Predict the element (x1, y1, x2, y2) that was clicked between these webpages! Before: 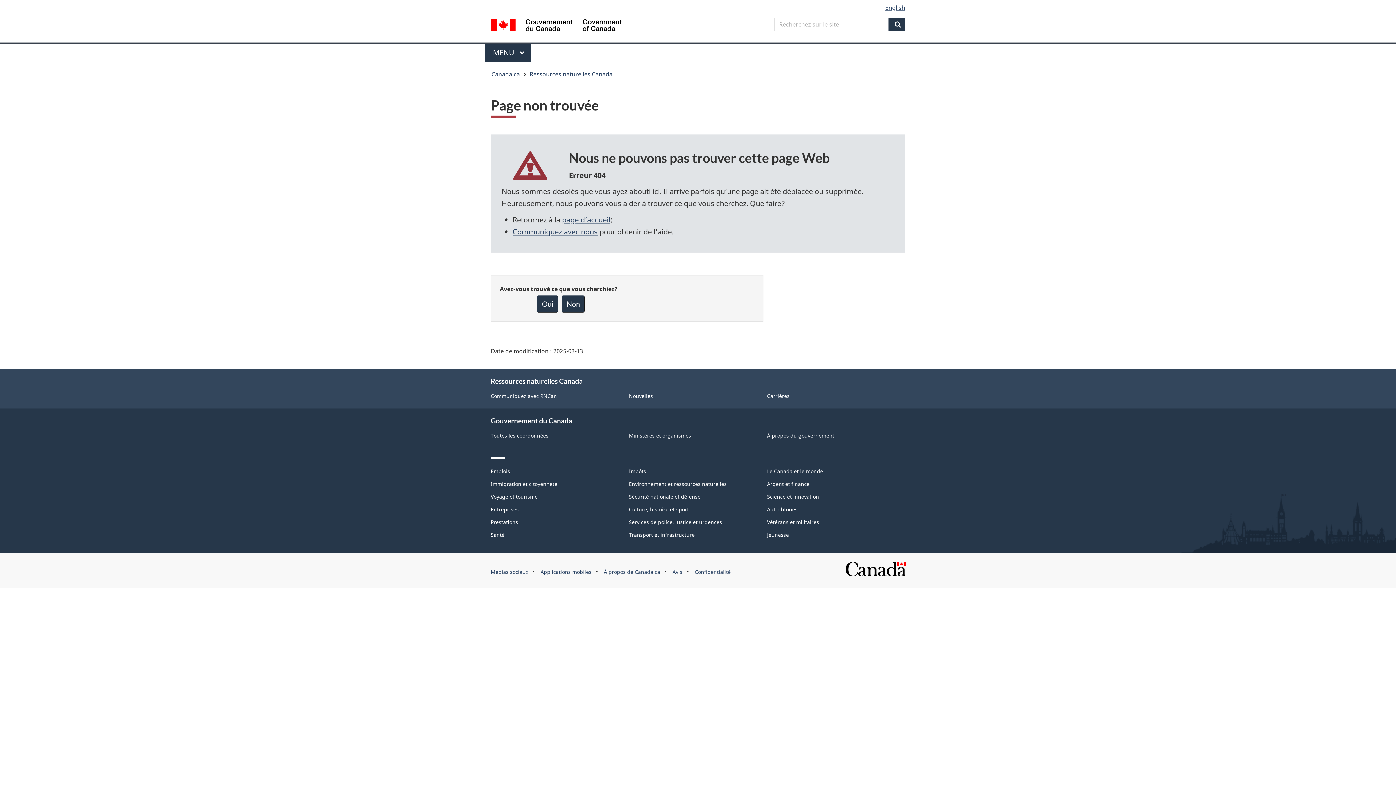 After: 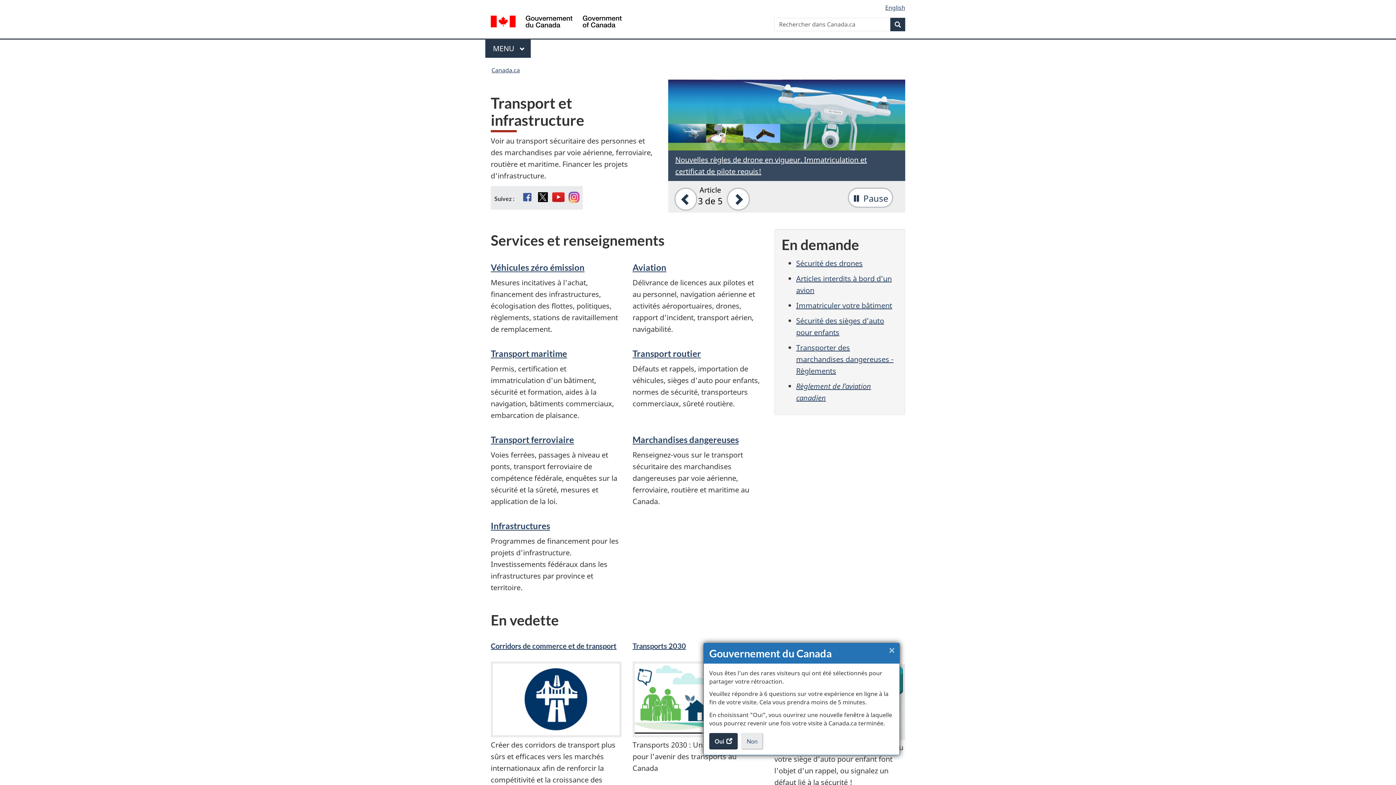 Action: label: Transport et infrastructure bbox: (629, 531, 694, 538)